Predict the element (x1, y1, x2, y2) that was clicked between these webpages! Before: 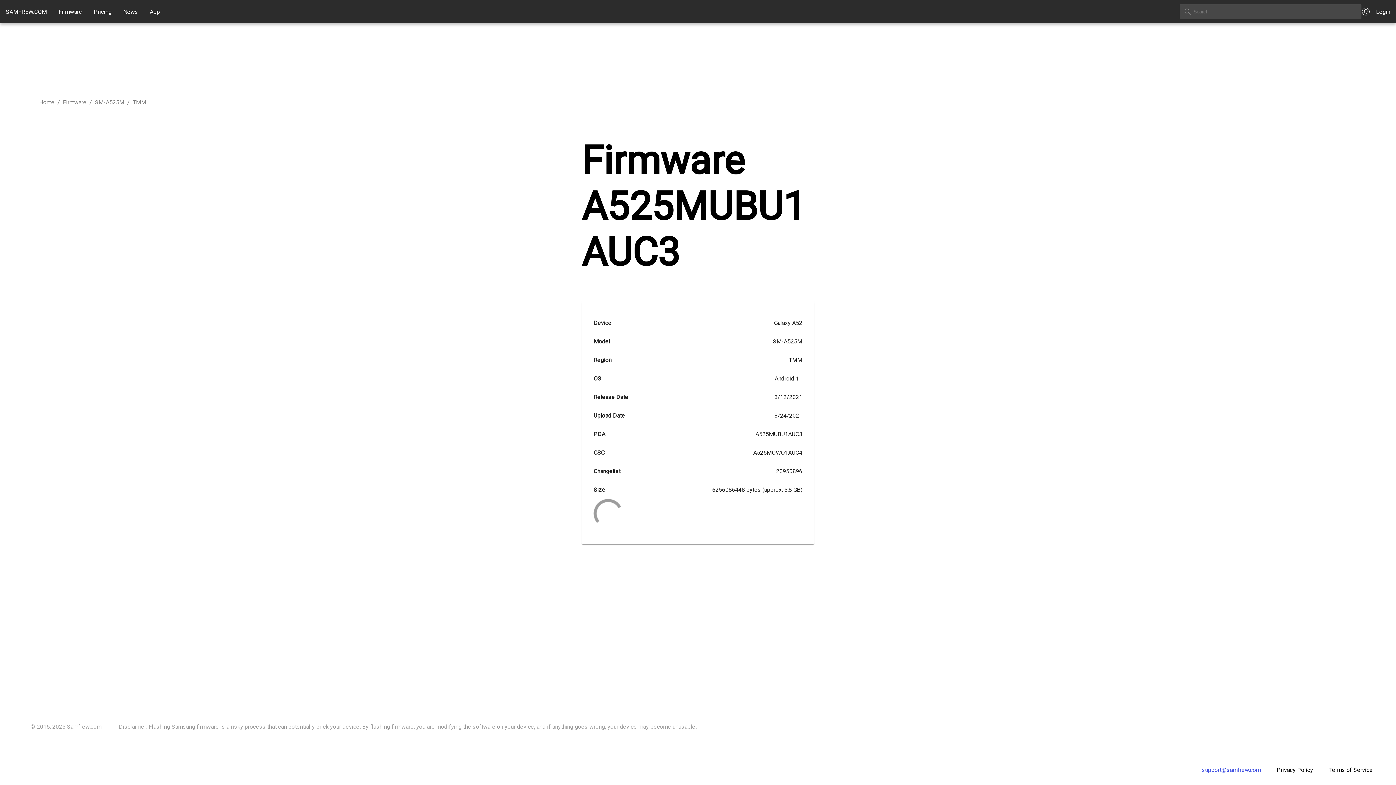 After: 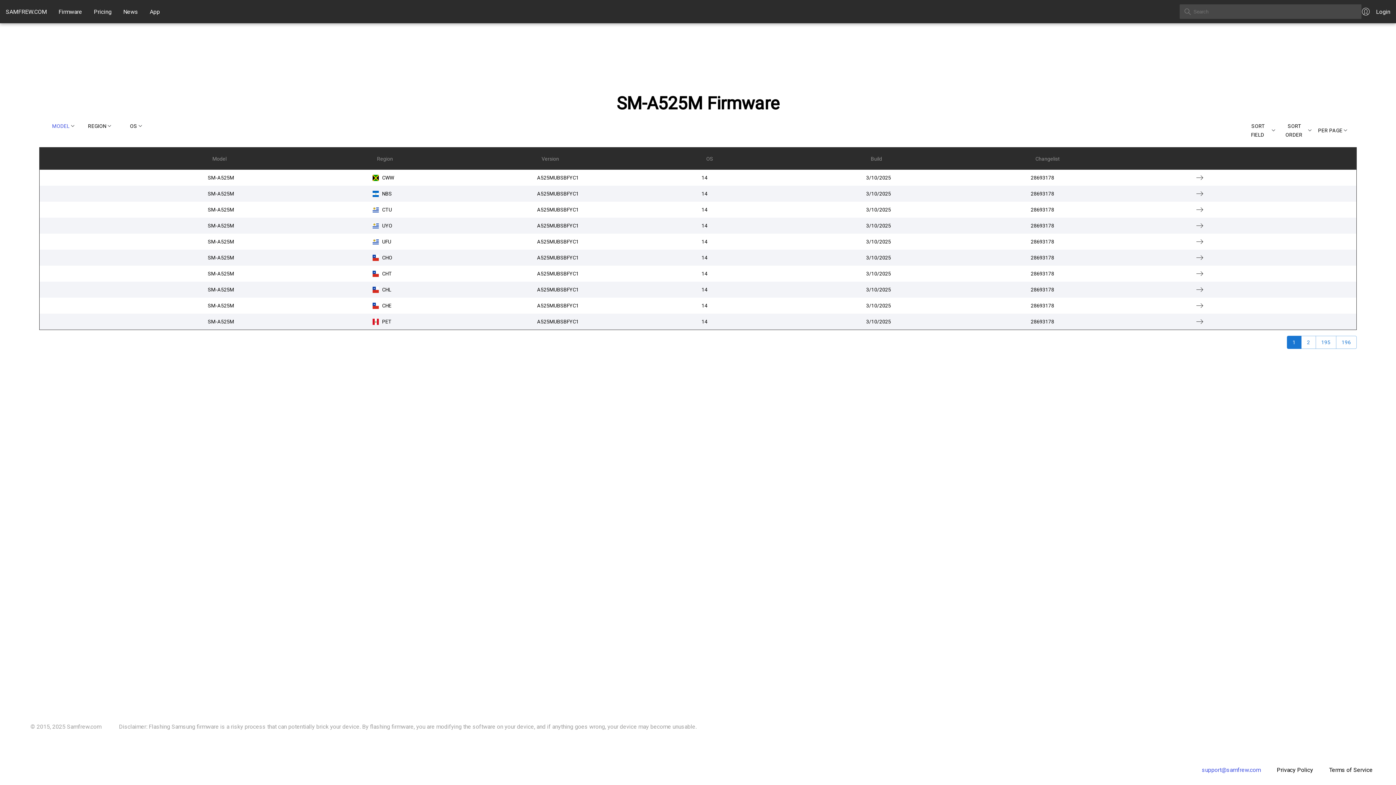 Action: label: SM-A525M bbox: (94, 98, 124, 105)